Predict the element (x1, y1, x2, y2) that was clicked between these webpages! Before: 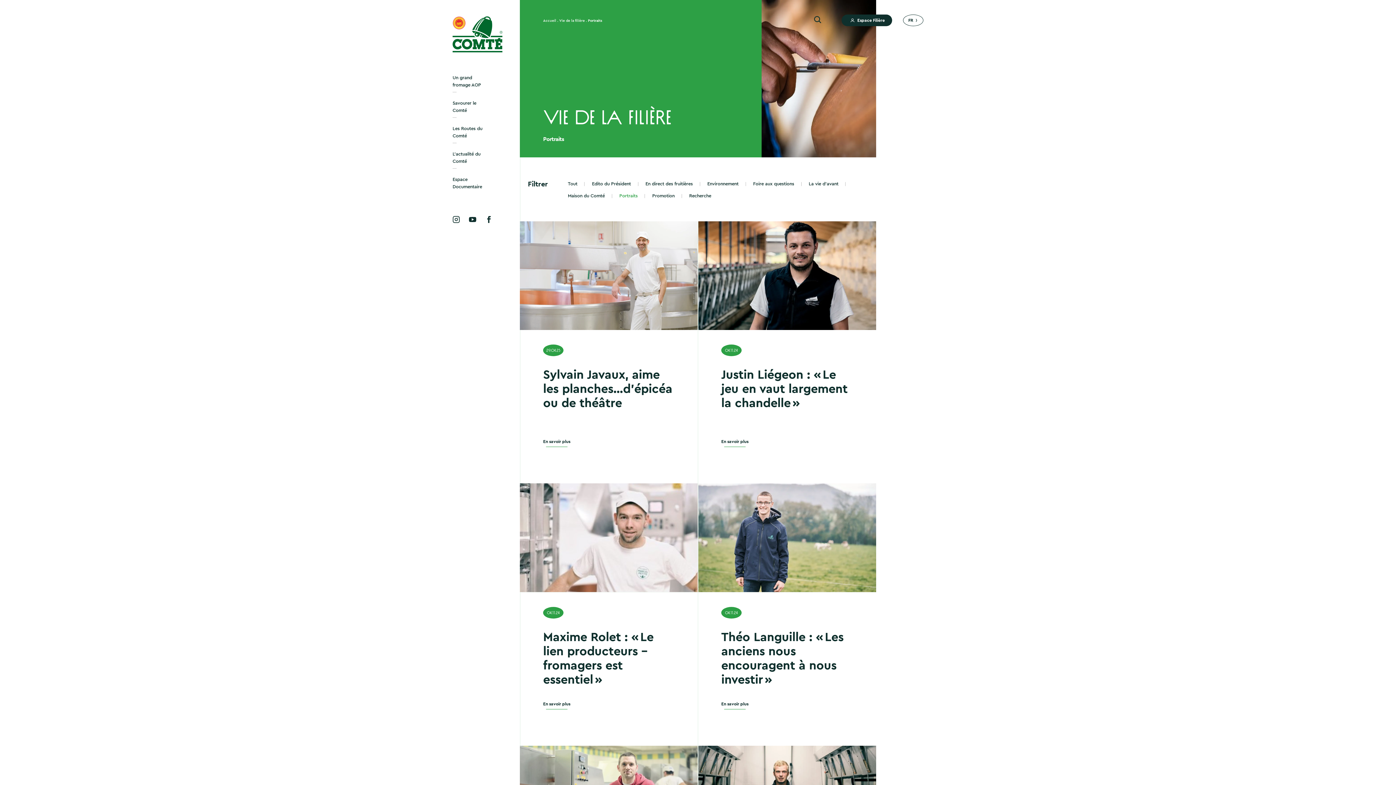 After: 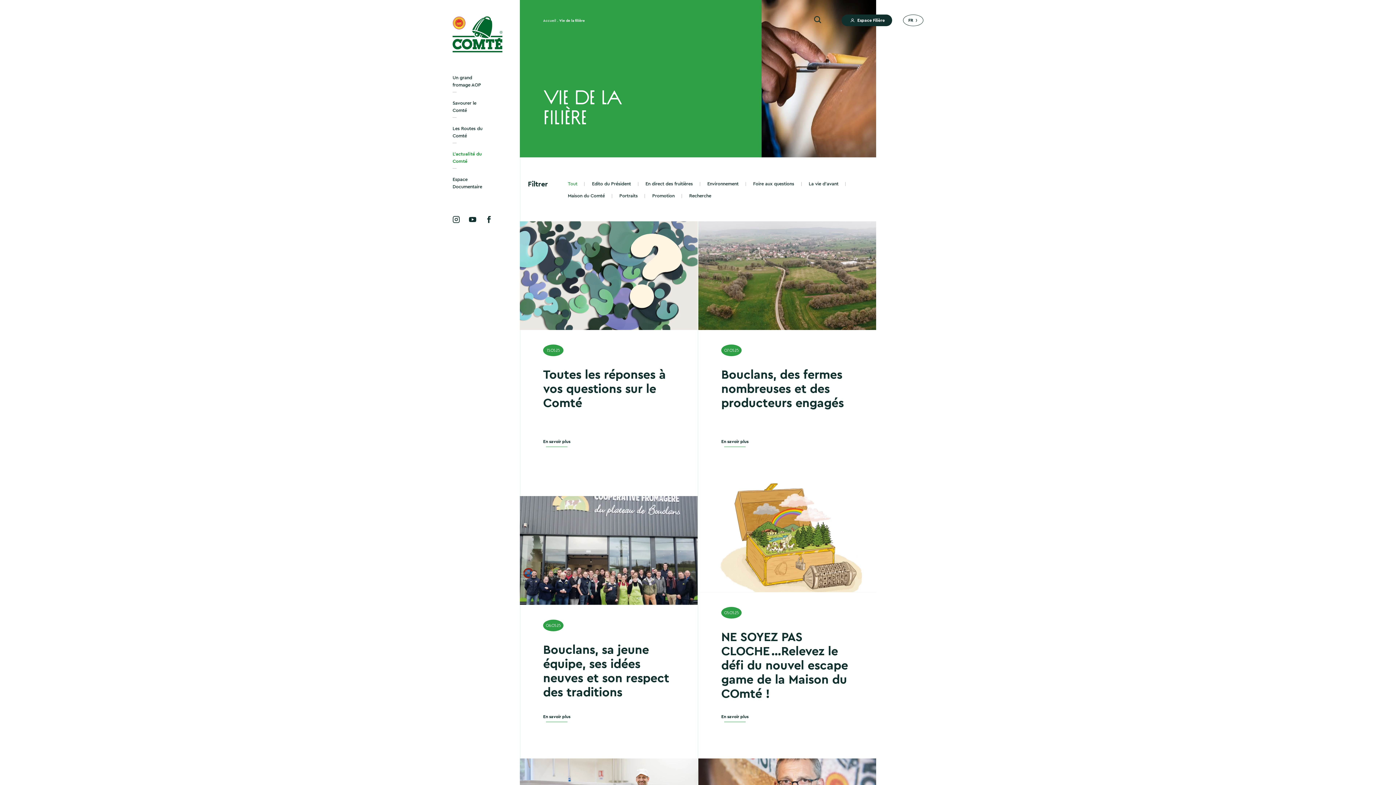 Action: label: Vie de la filière bbox: (559, 18, 584, 22)